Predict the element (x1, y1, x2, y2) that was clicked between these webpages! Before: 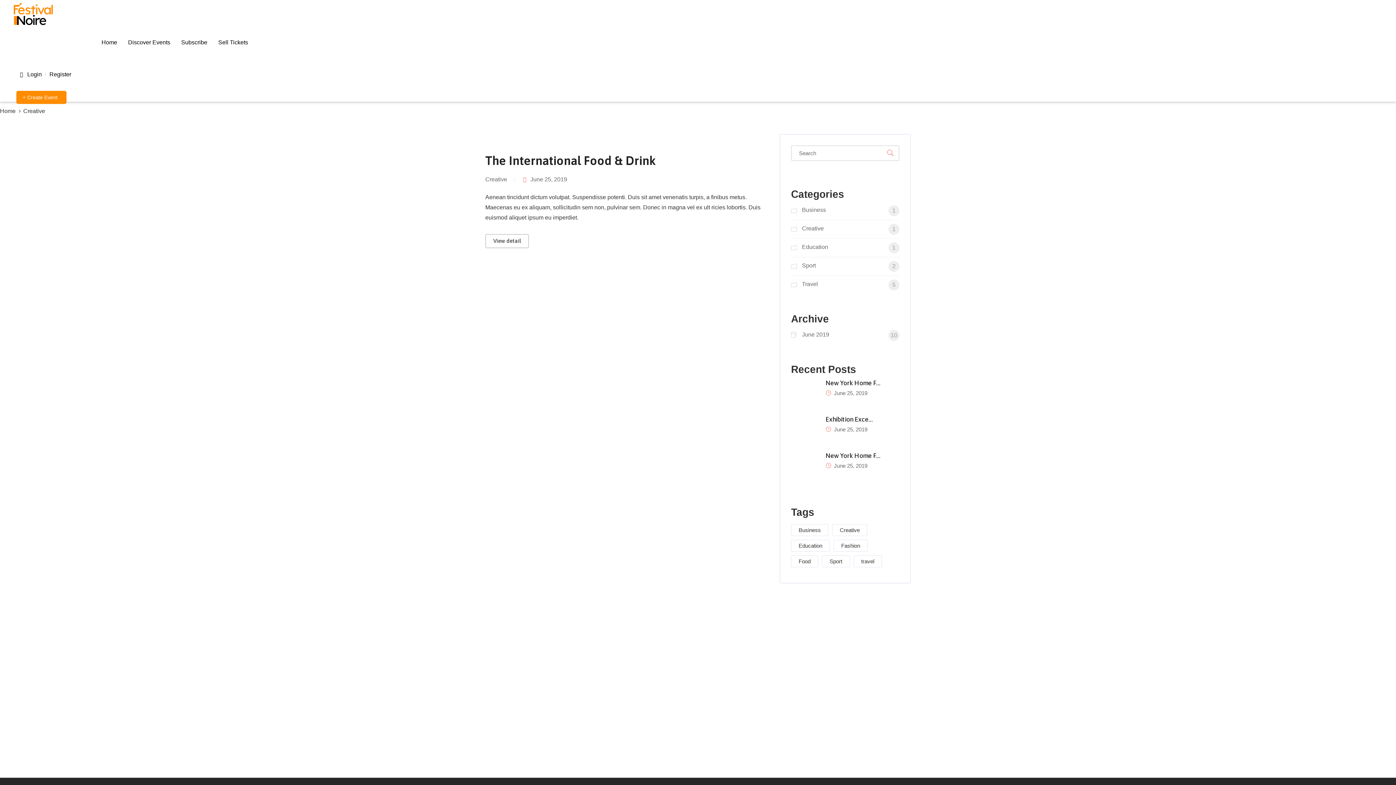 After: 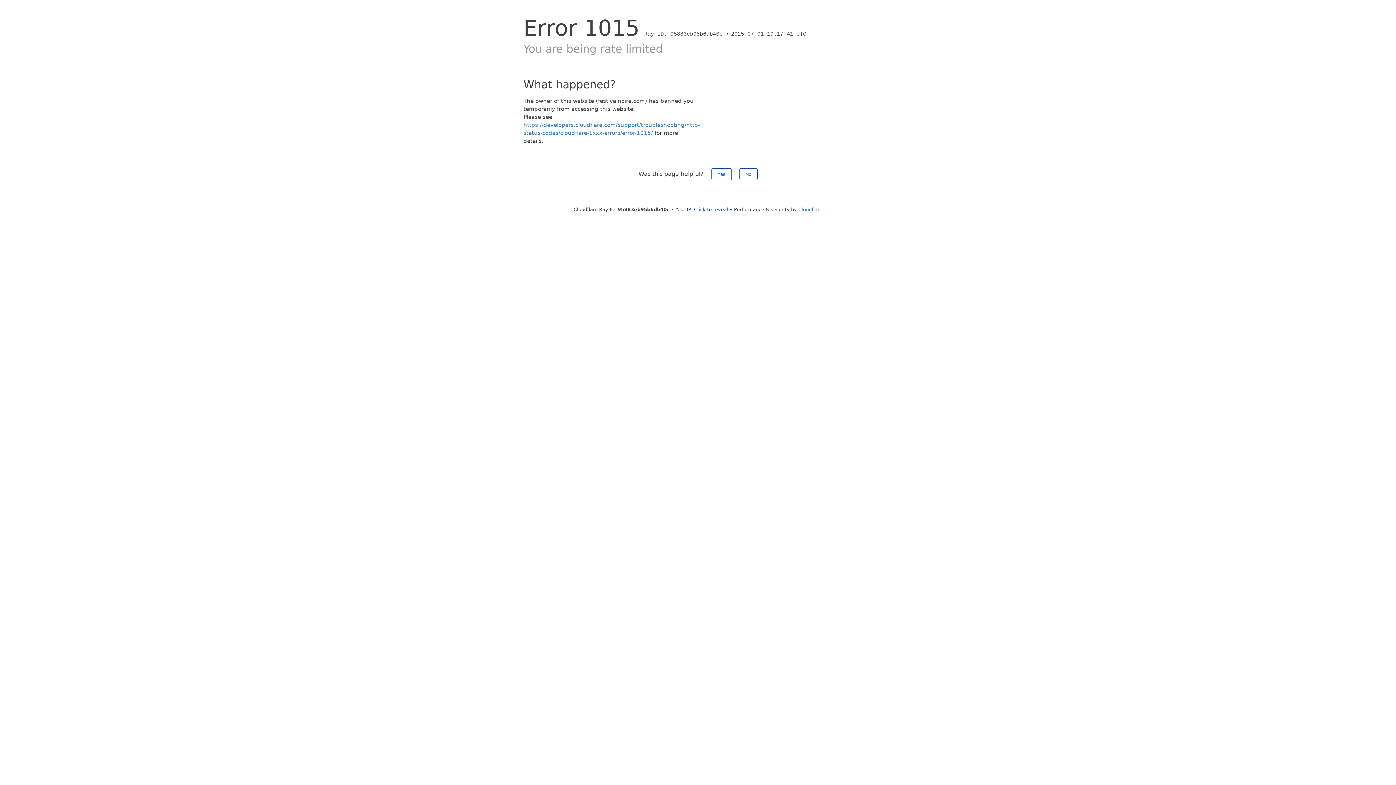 Action: label: Travel
5 bbox: (791, 279, 899, 290)